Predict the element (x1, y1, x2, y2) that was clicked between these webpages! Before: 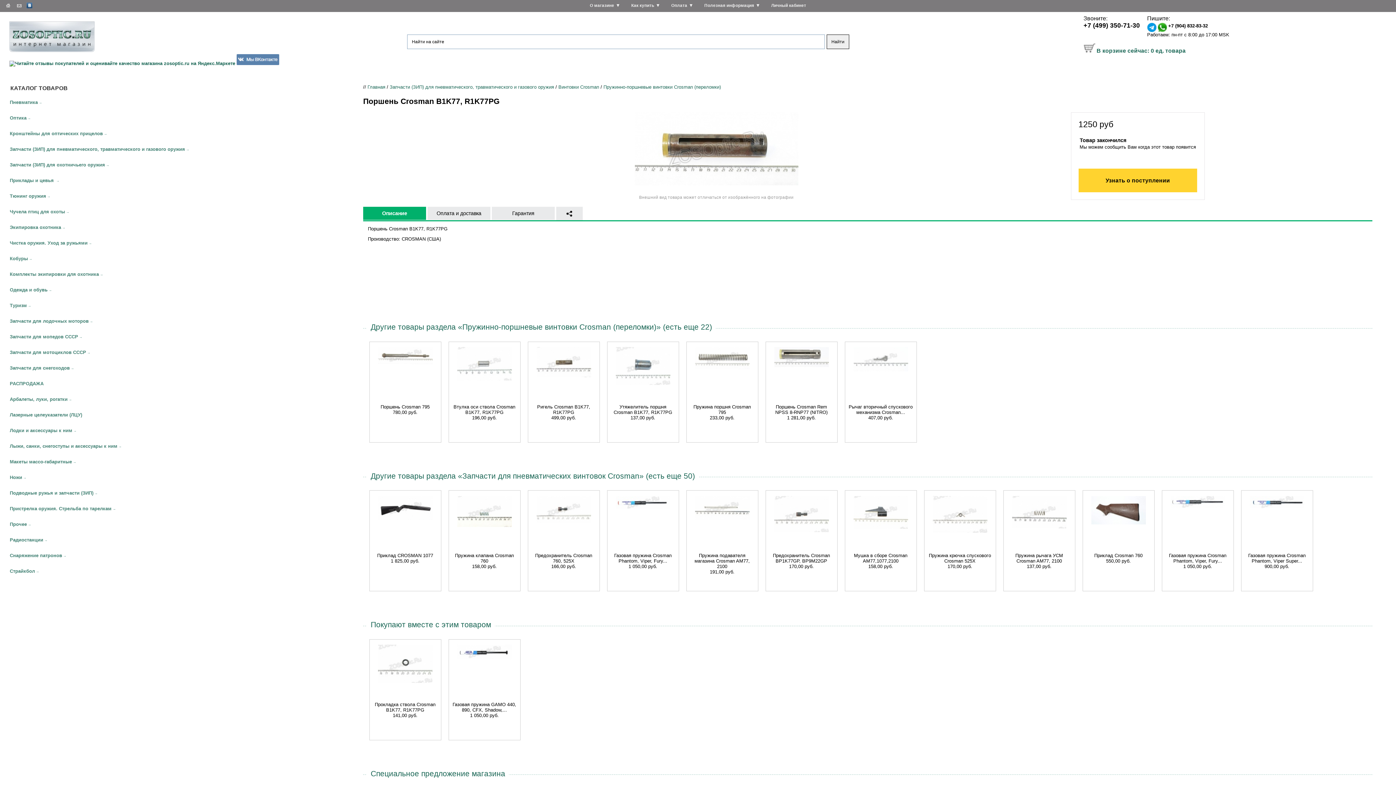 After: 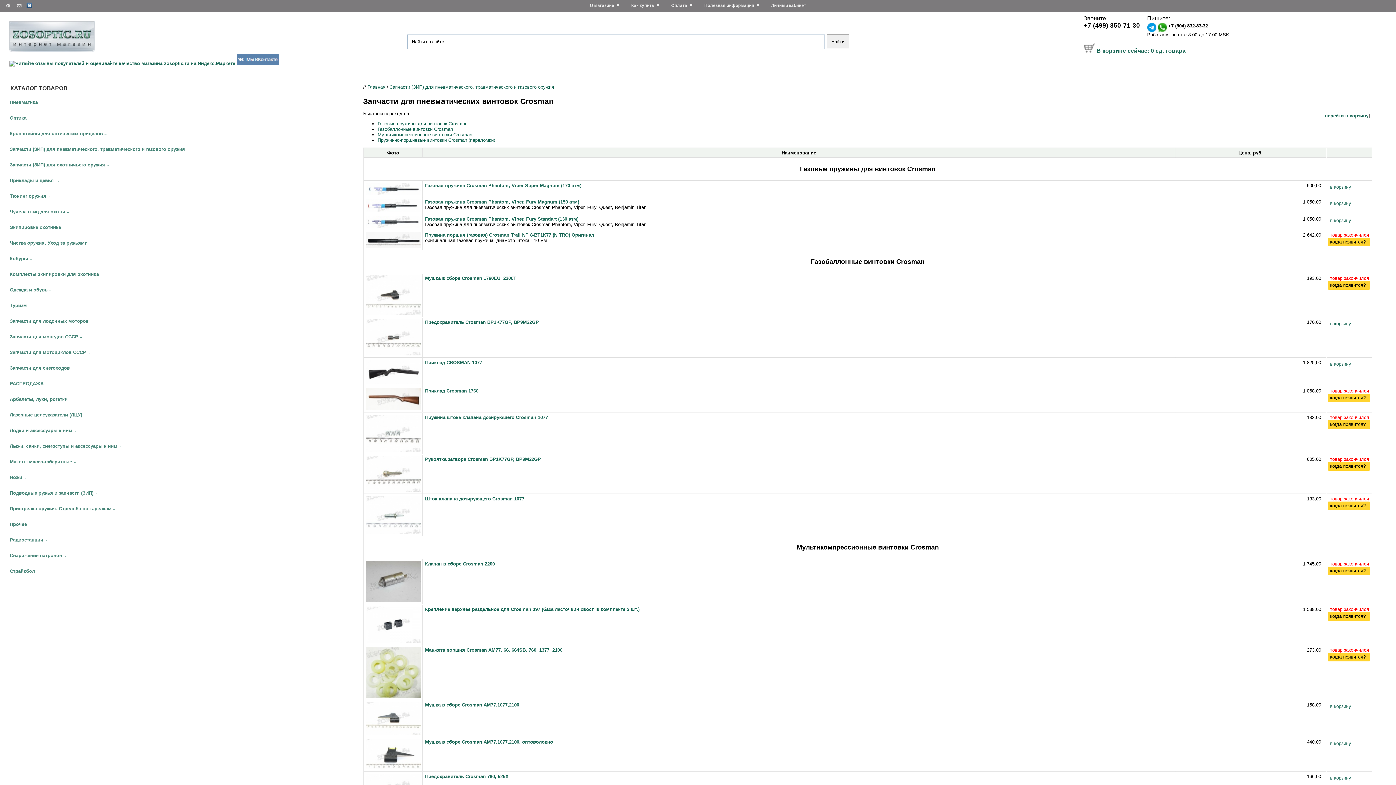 Action: label: Винтовки Crosman bbox: (558, 84, 599, 89)